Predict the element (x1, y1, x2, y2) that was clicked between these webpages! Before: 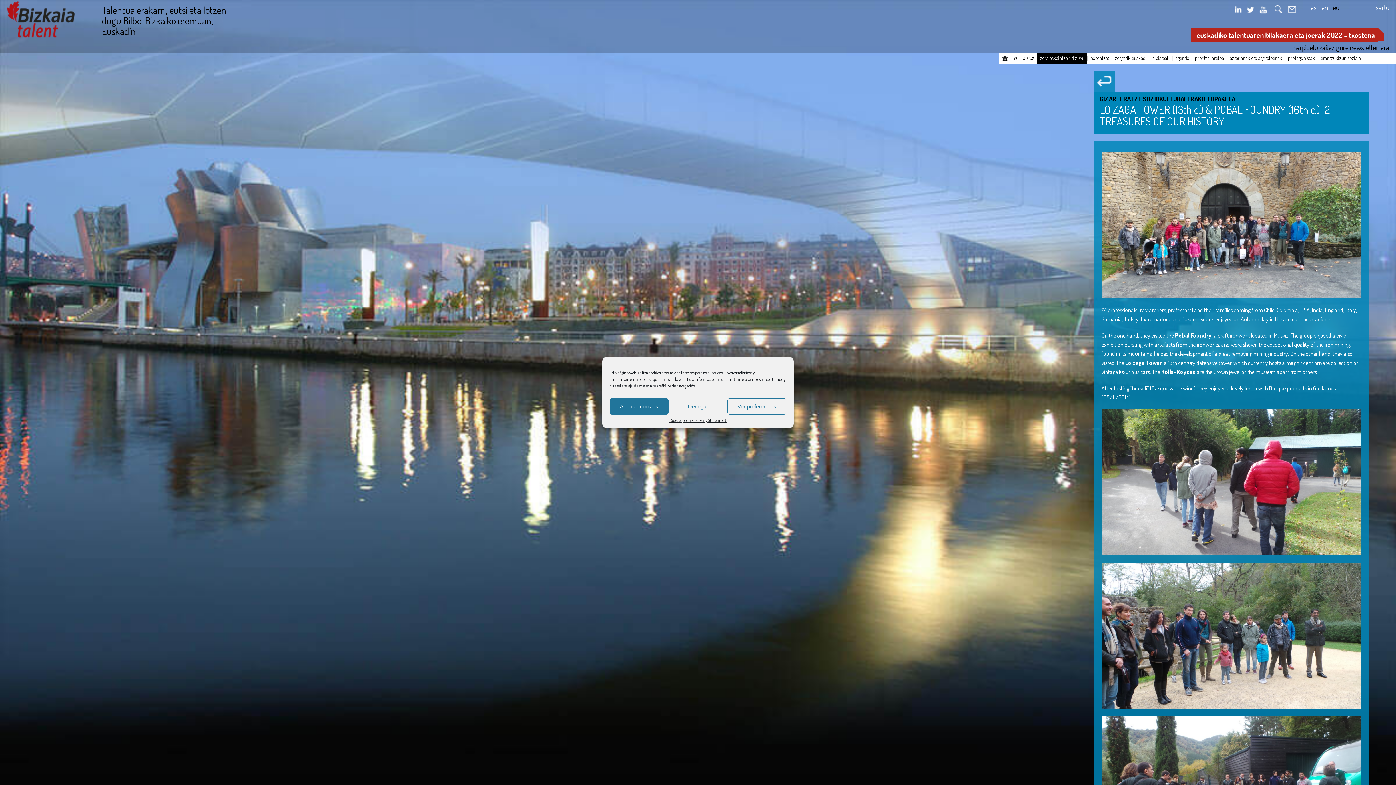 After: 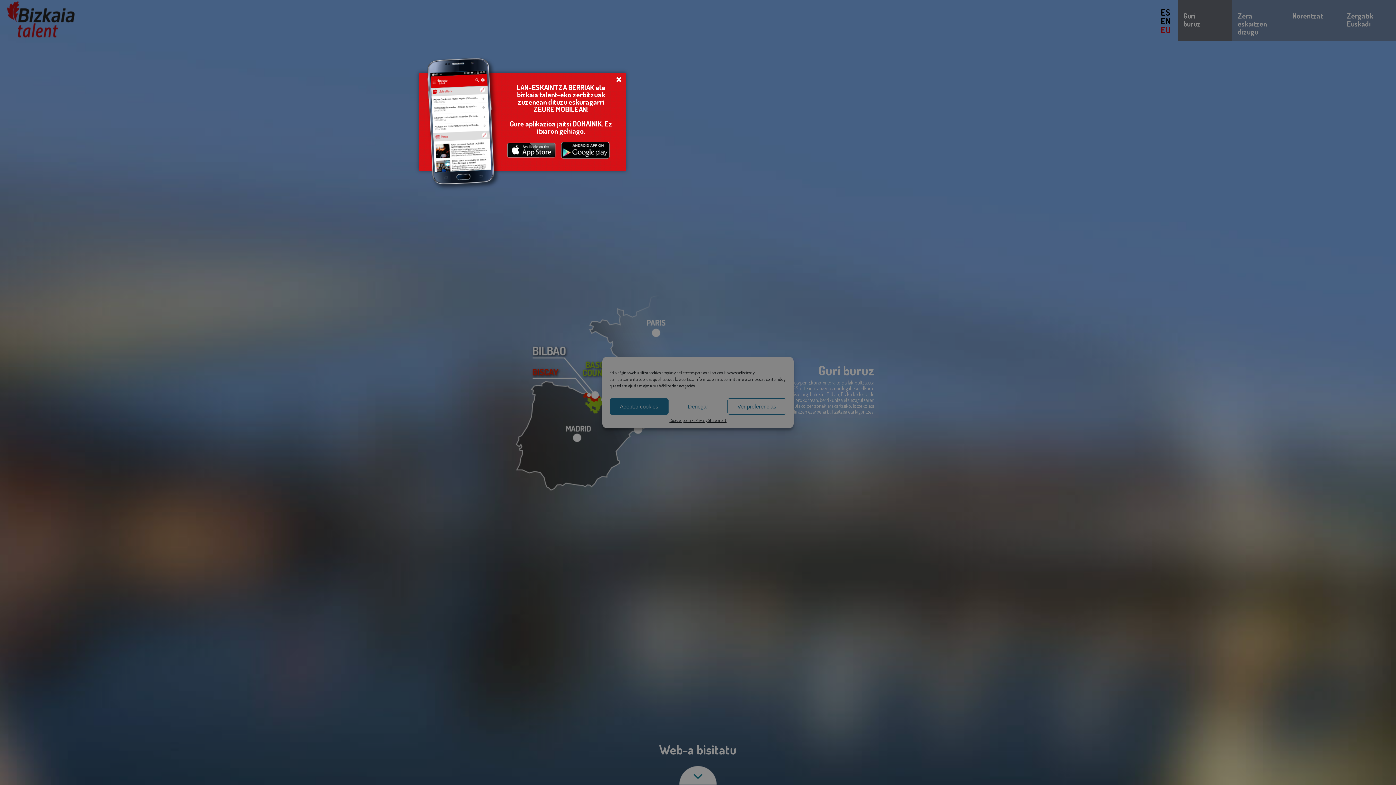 Action: bbox: (0, 16, 101, 23)